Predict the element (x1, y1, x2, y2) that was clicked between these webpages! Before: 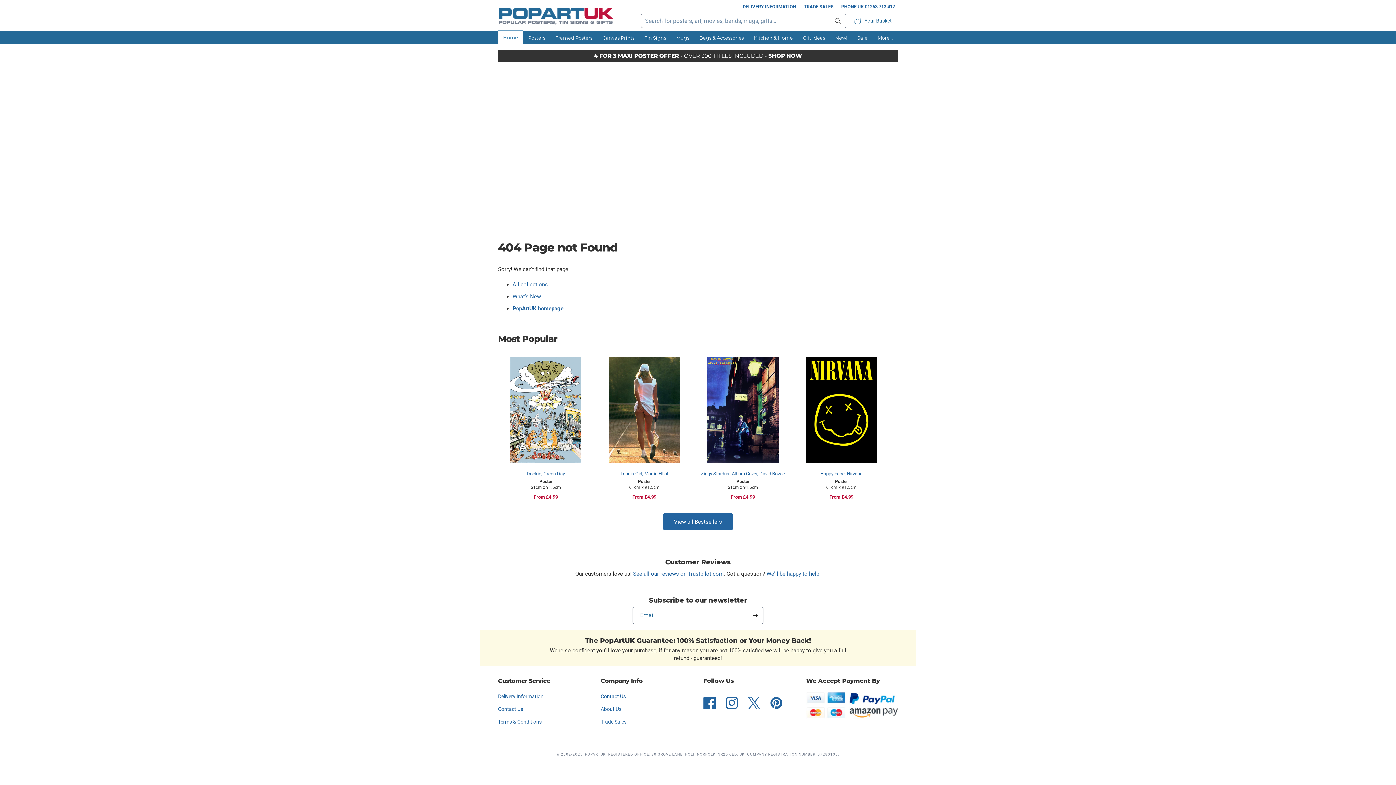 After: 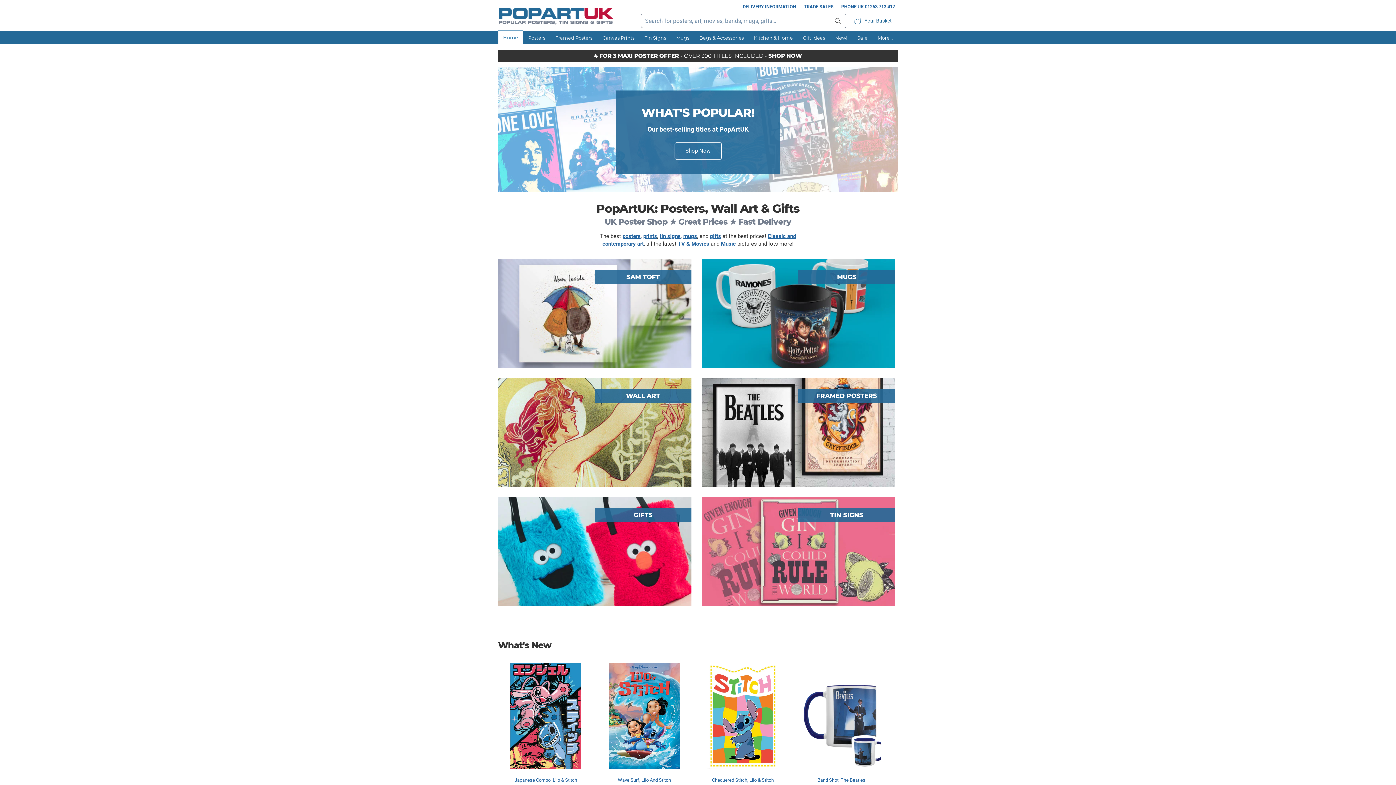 Action: label: Home bbox: (498, 30, 523, 44)